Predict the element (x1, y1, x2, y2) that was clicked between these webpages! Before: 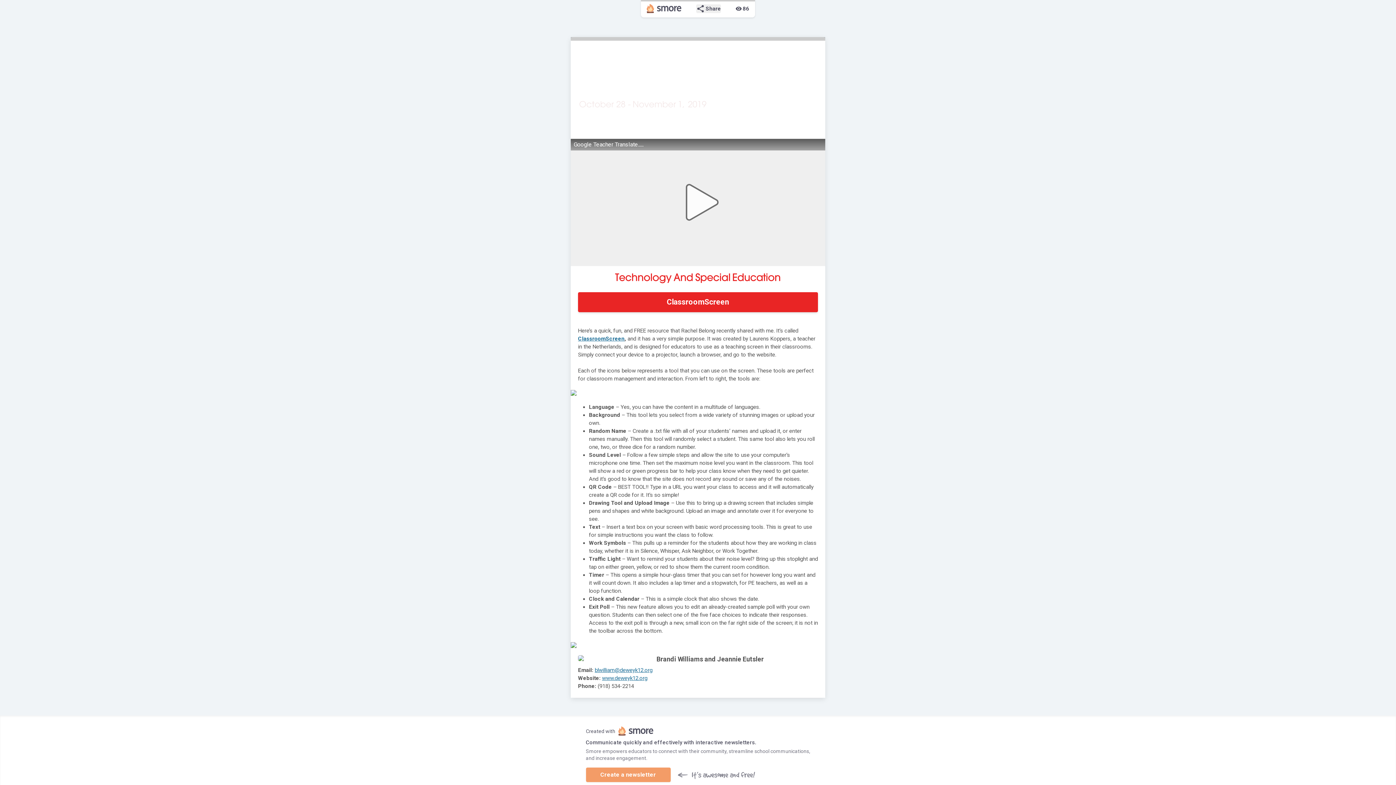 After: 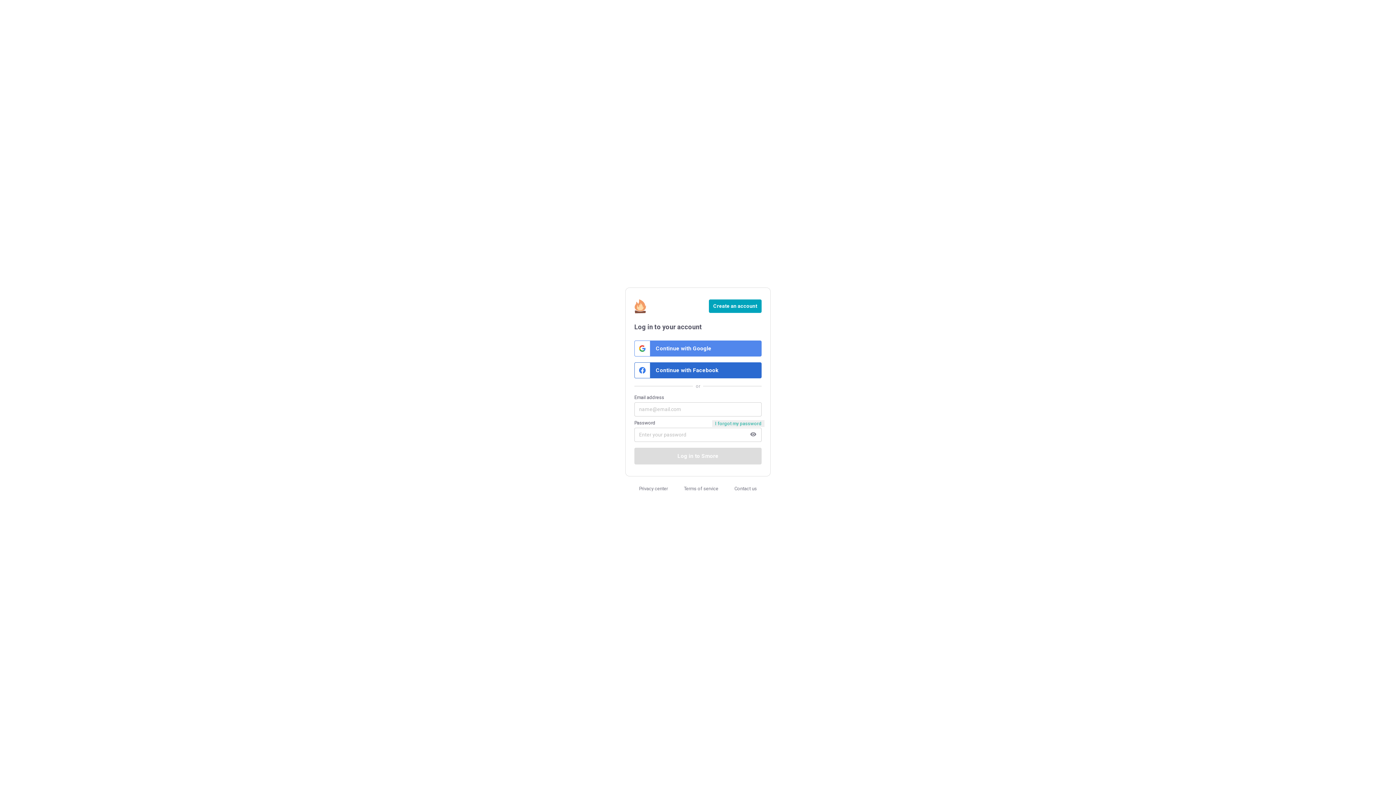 Action: bbox: (646, 4, 681, 13)